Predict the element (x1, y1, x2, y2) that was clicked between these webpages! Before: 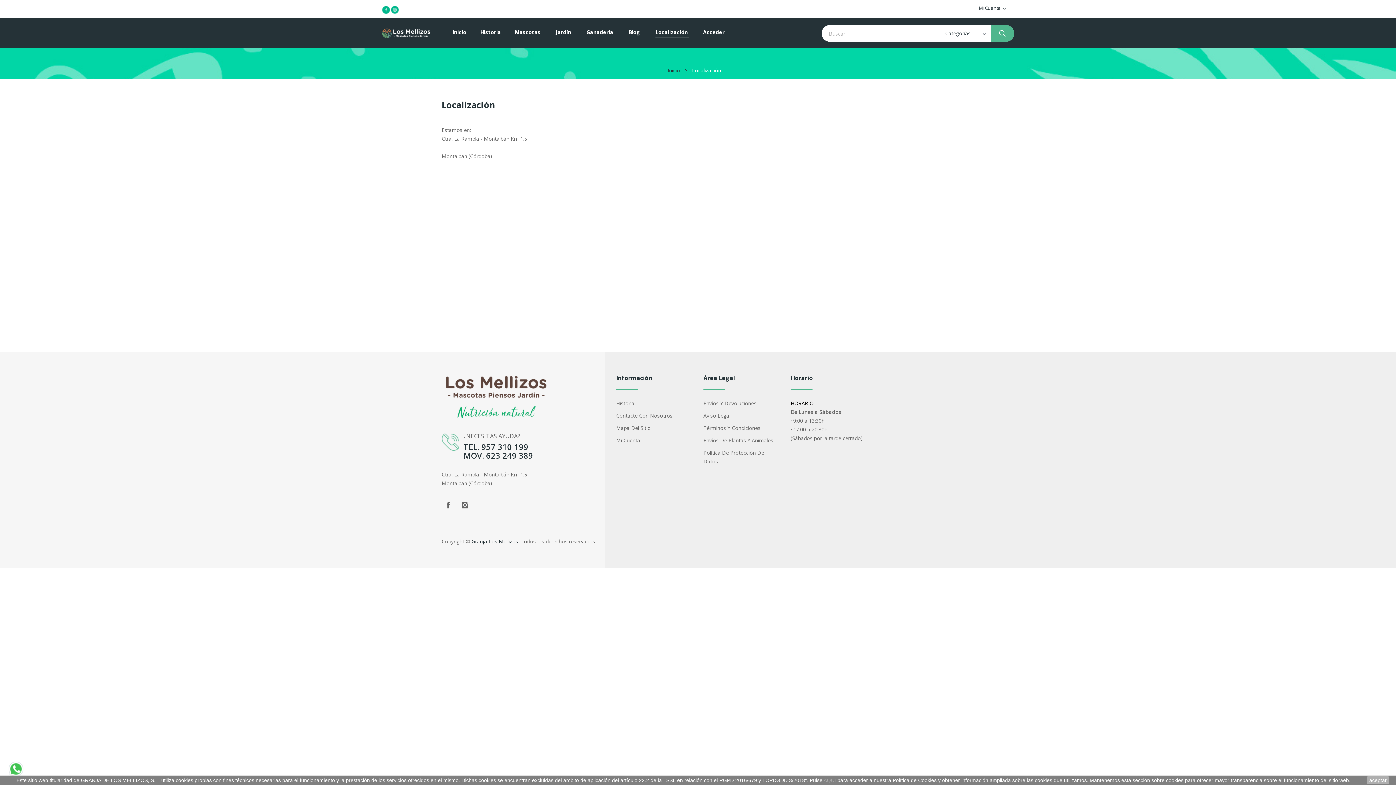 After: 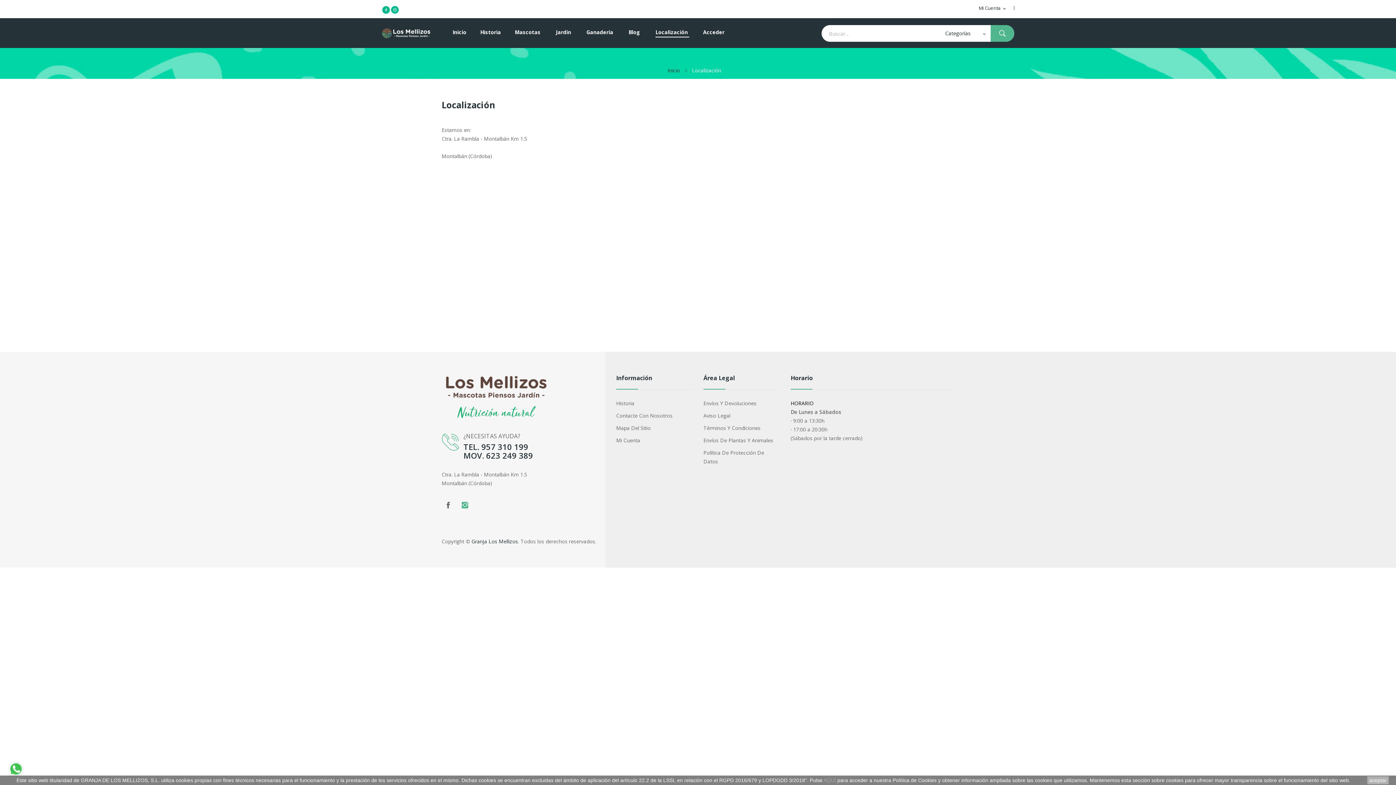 Action: bbox: (458, 499, 471, 512) label: Instagram